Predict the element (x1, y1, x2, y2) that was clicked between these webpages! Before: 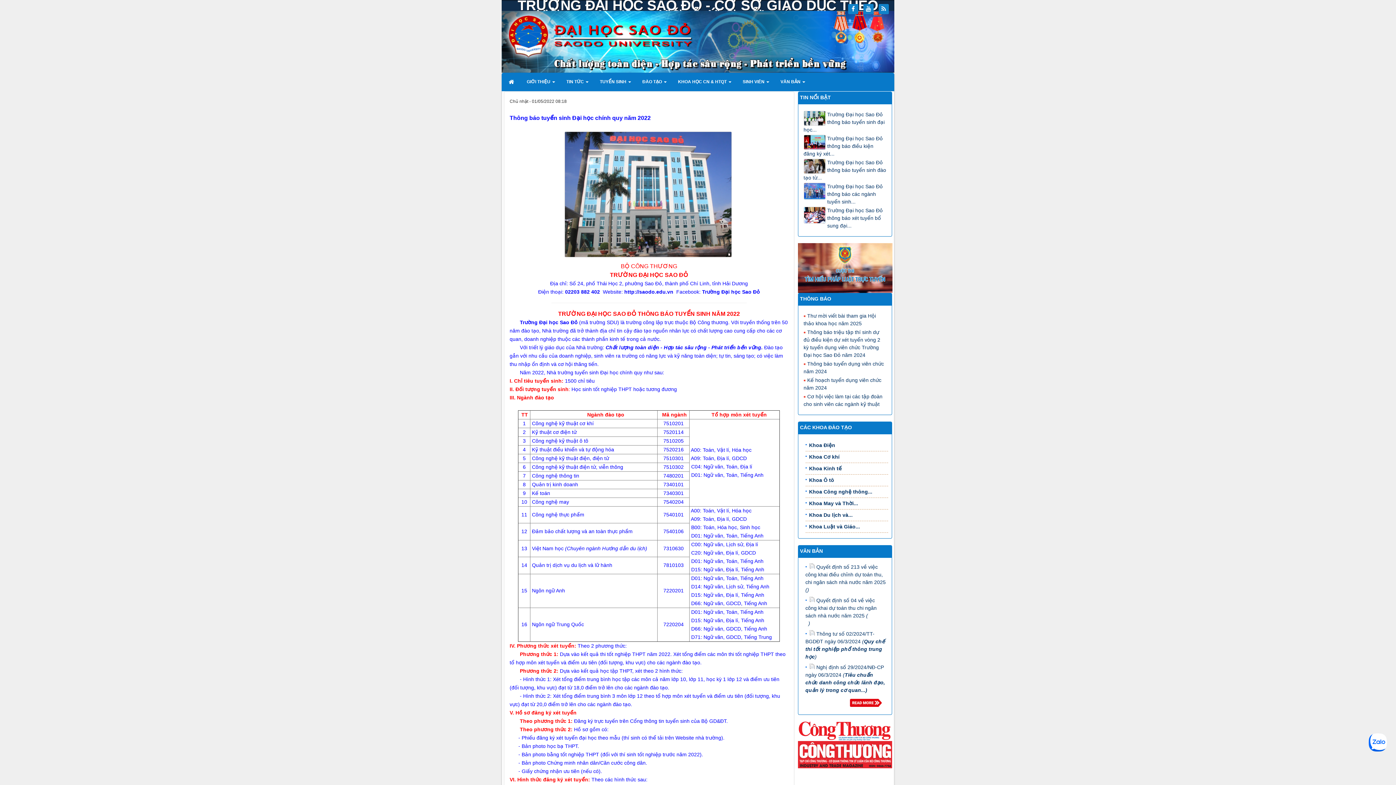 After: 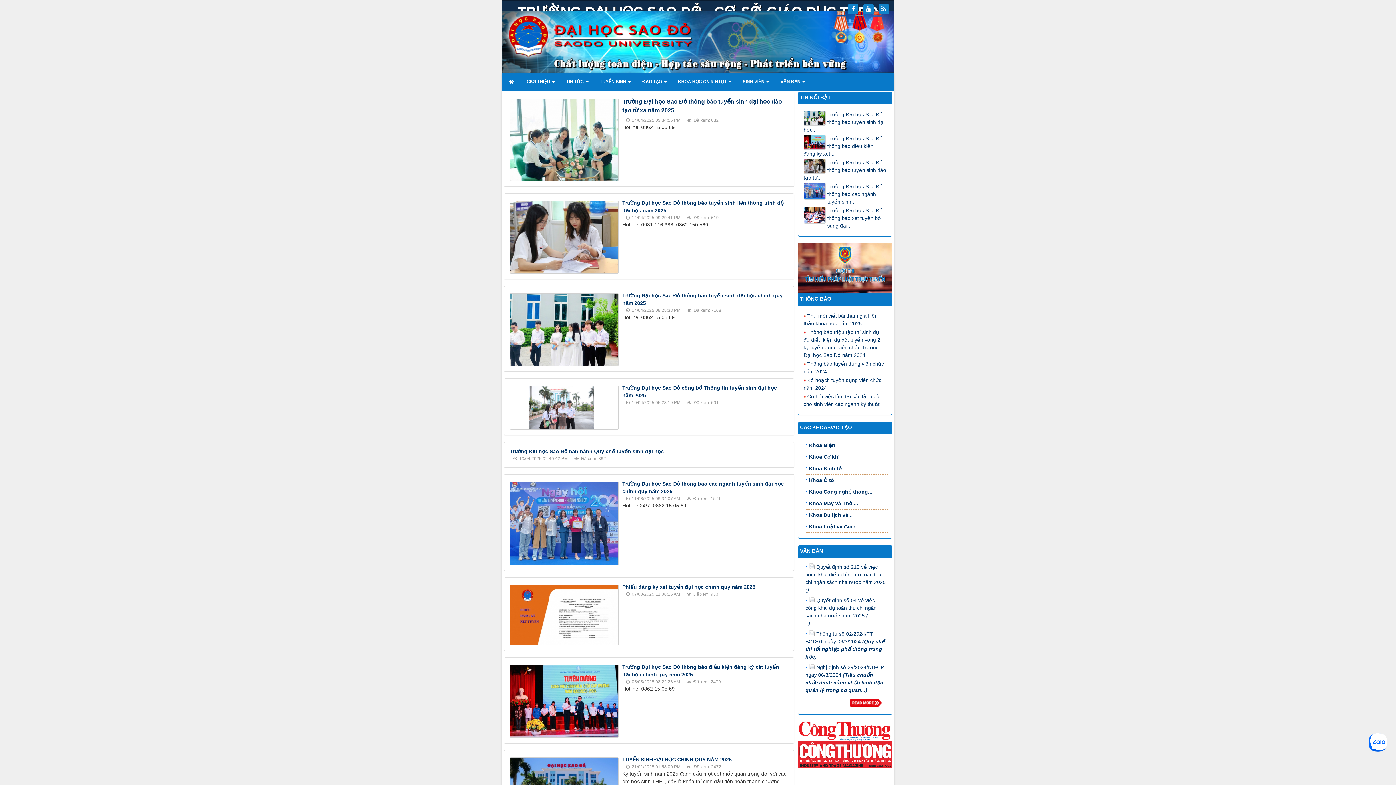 Action: bbox: (594, 72, 636, 90) label: TUYỂN SINH  